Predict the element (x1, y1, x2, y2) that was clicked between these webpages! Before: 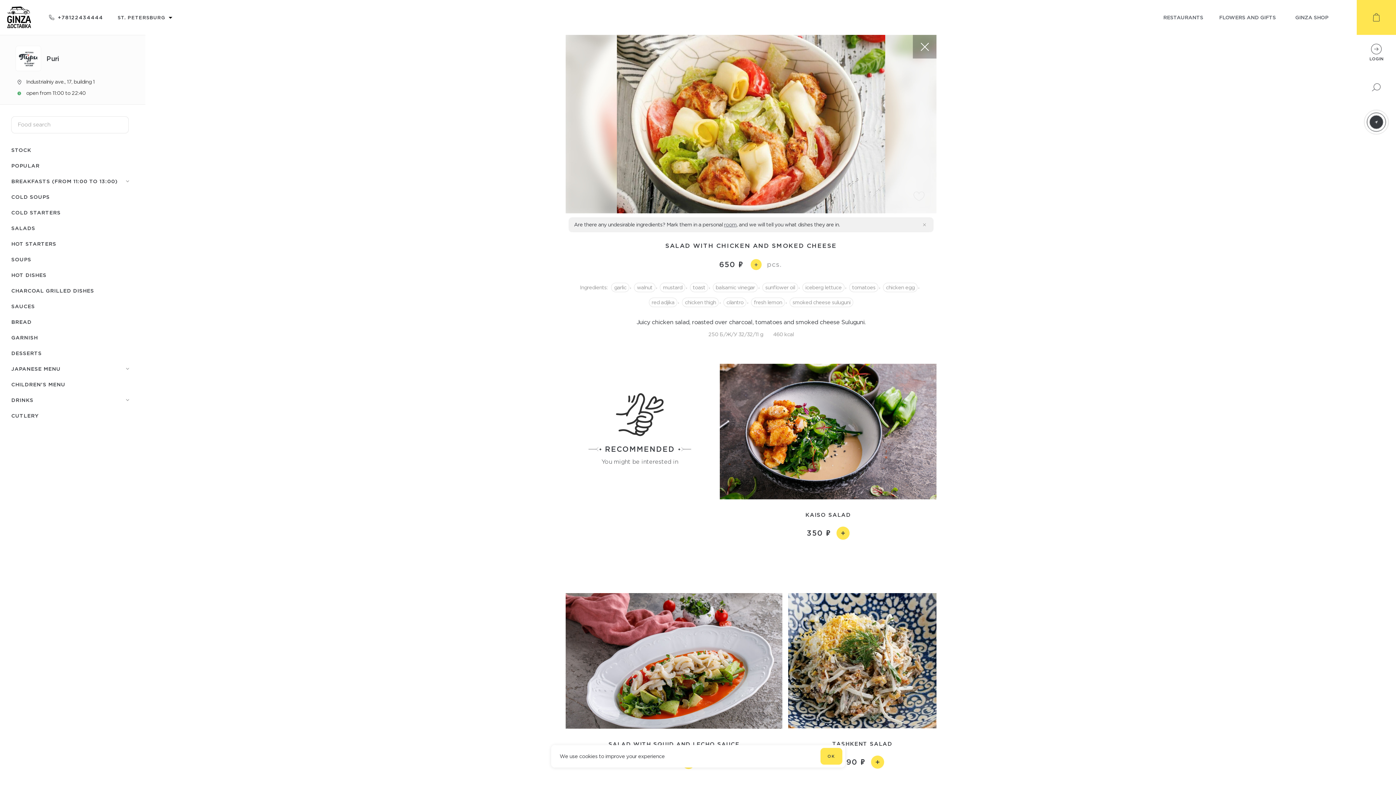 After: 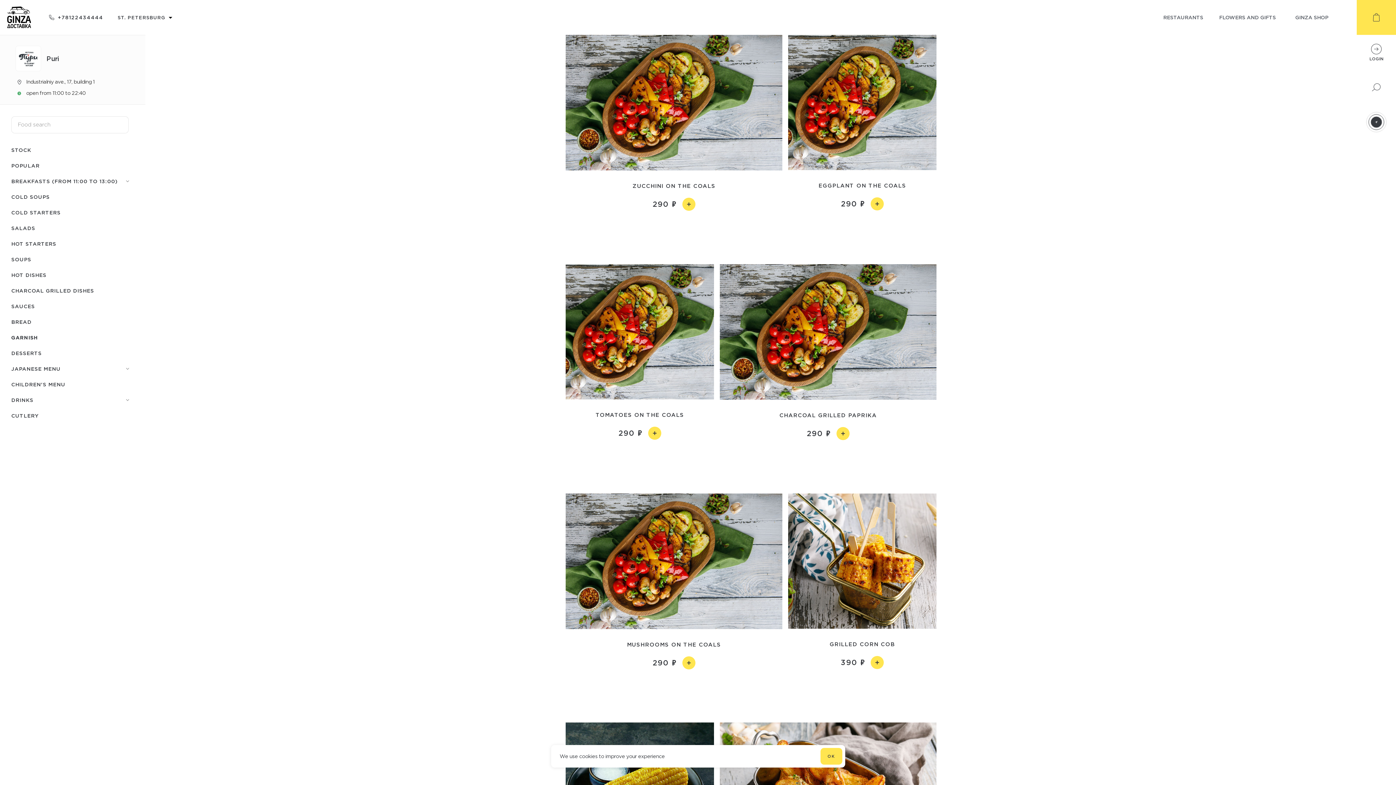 Action: label: GARNISH bbox: (11, 330, 128, 344)